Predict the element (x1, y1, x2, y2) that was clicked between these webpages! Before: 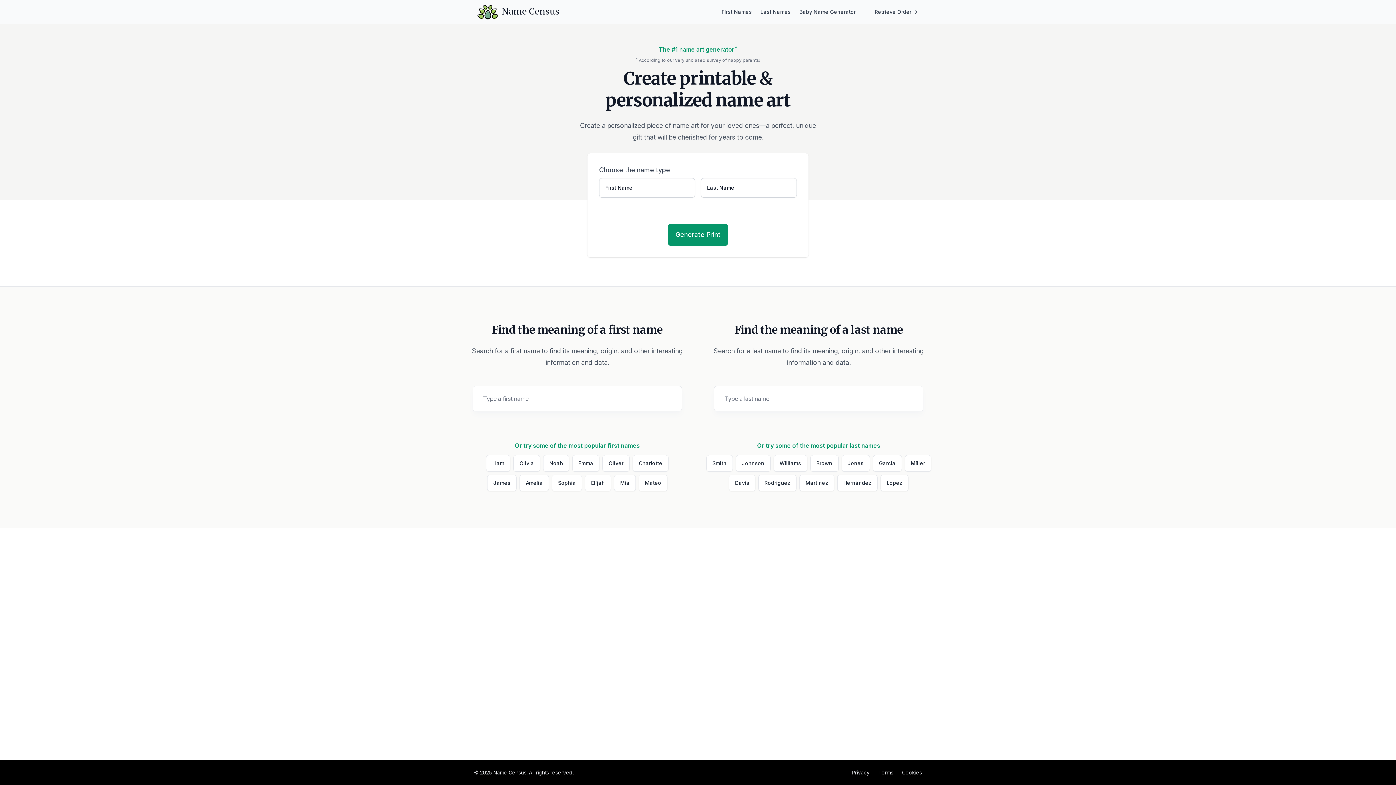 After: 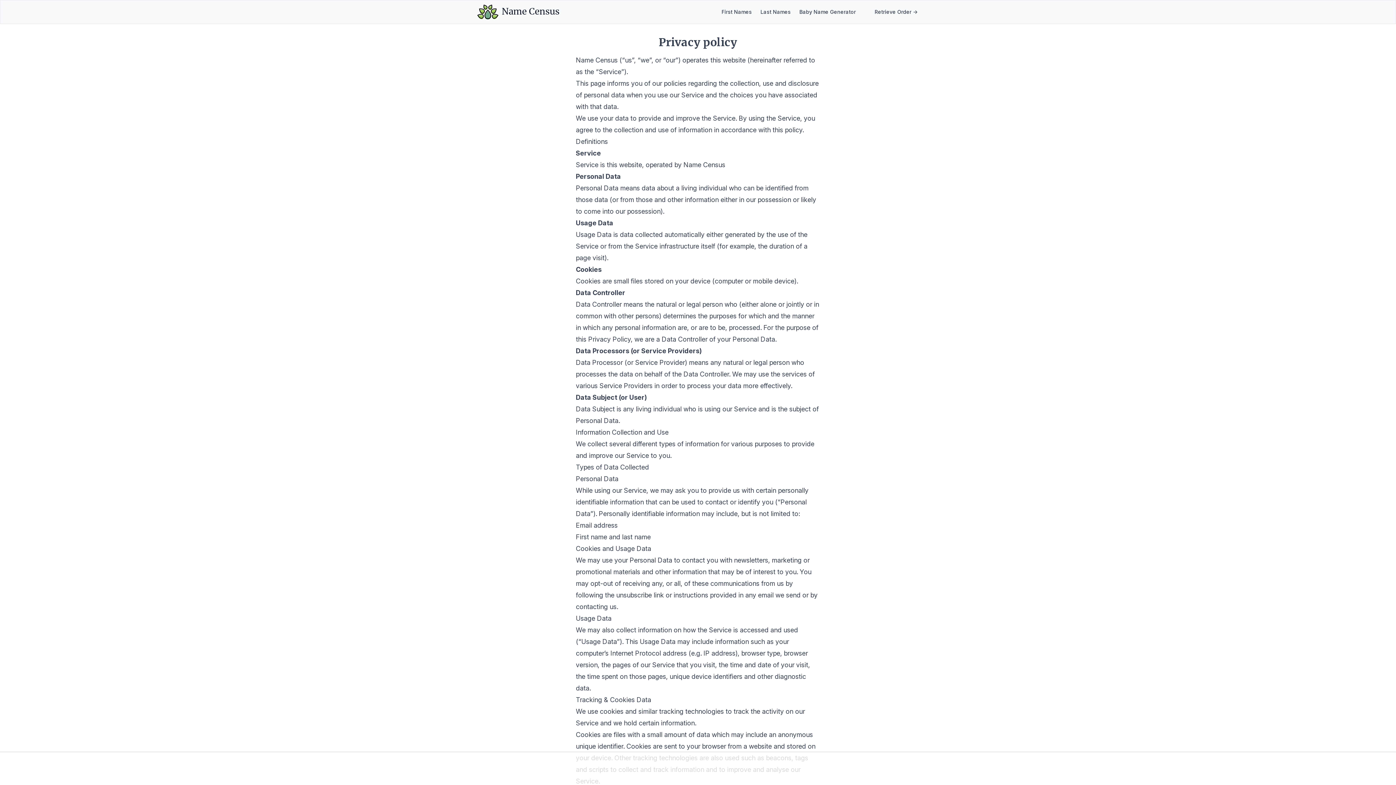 Action: label: Privacy bbox: (852, 769, 869, 776)